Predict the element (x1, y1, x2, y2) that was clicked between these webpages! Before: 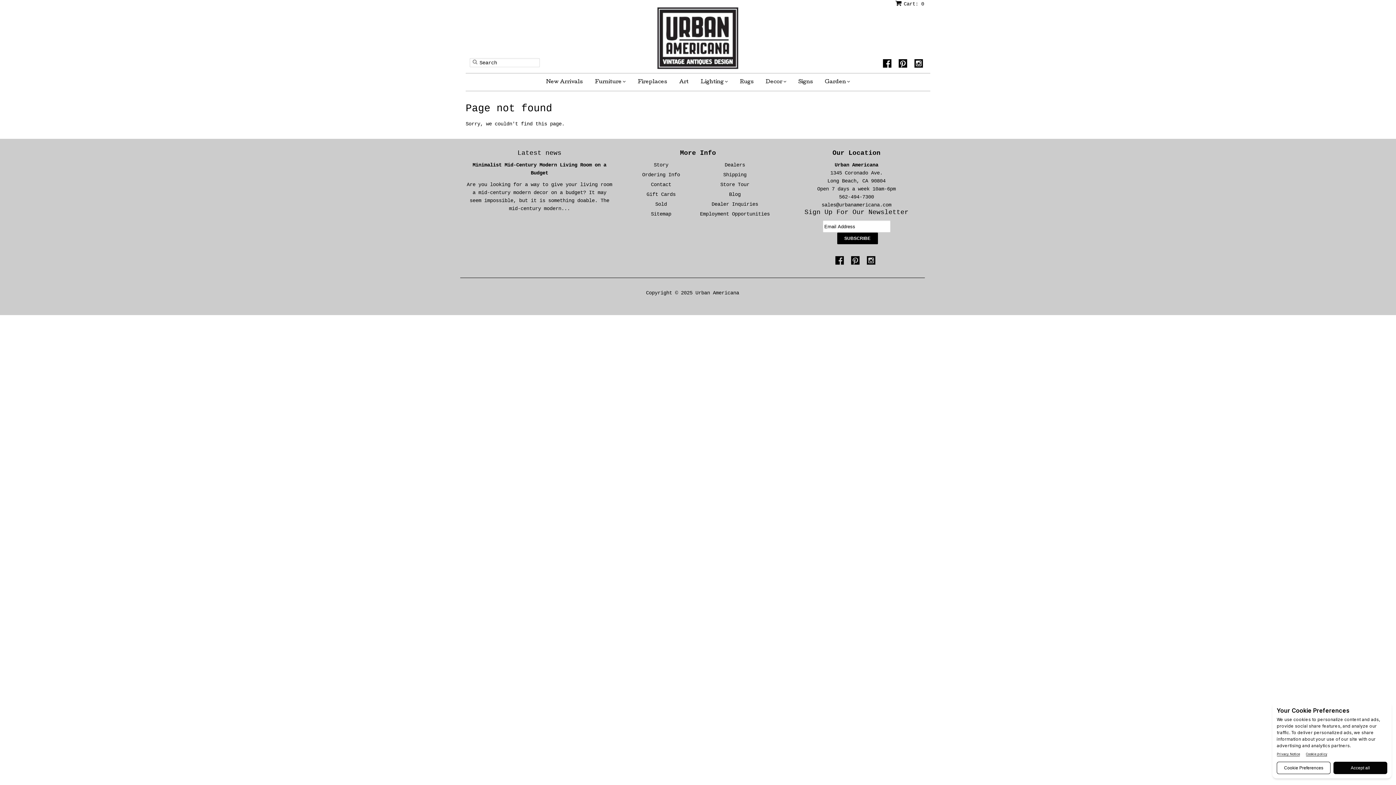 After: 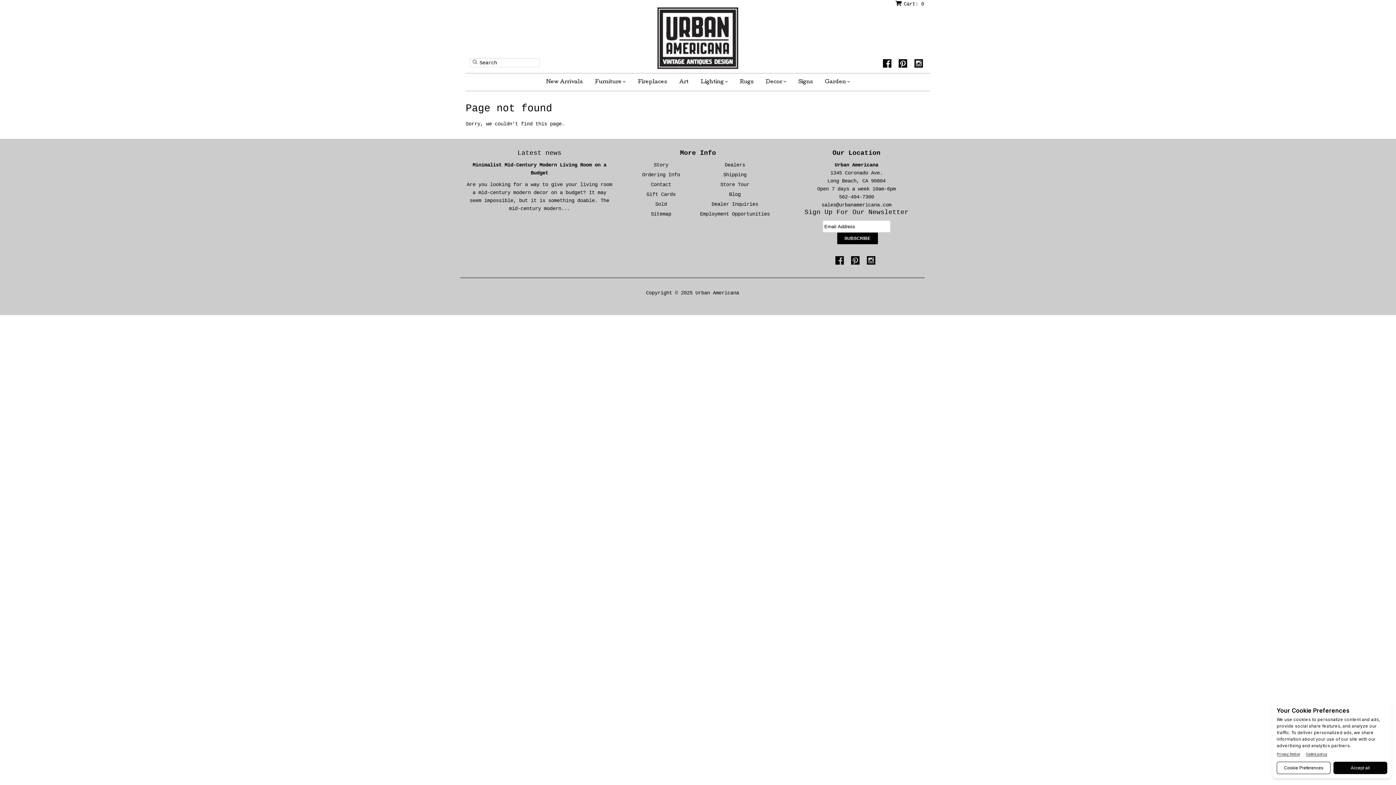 Action: label: 1345 Coronado Ave.
Long Beach, CA 90804 bbox: (803, 169, 910, 185)